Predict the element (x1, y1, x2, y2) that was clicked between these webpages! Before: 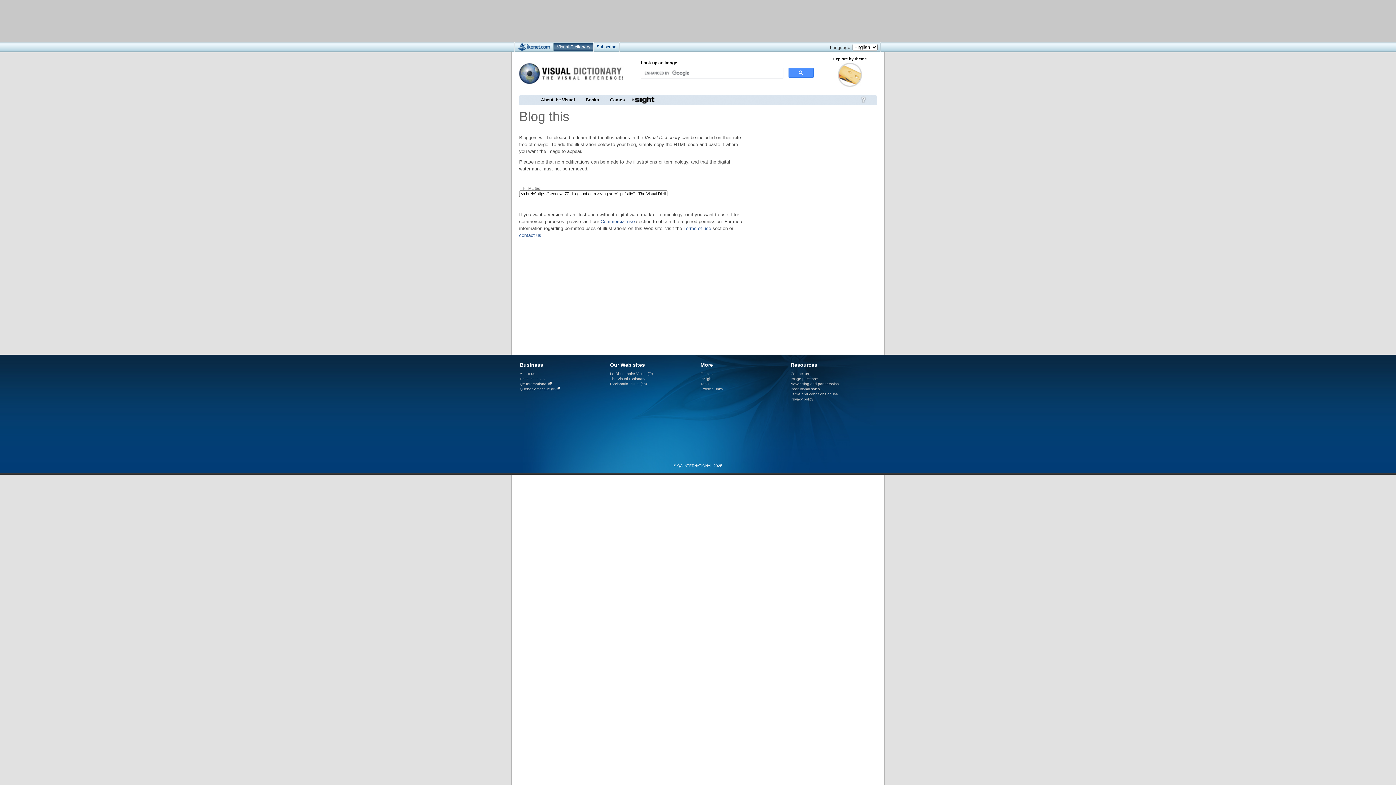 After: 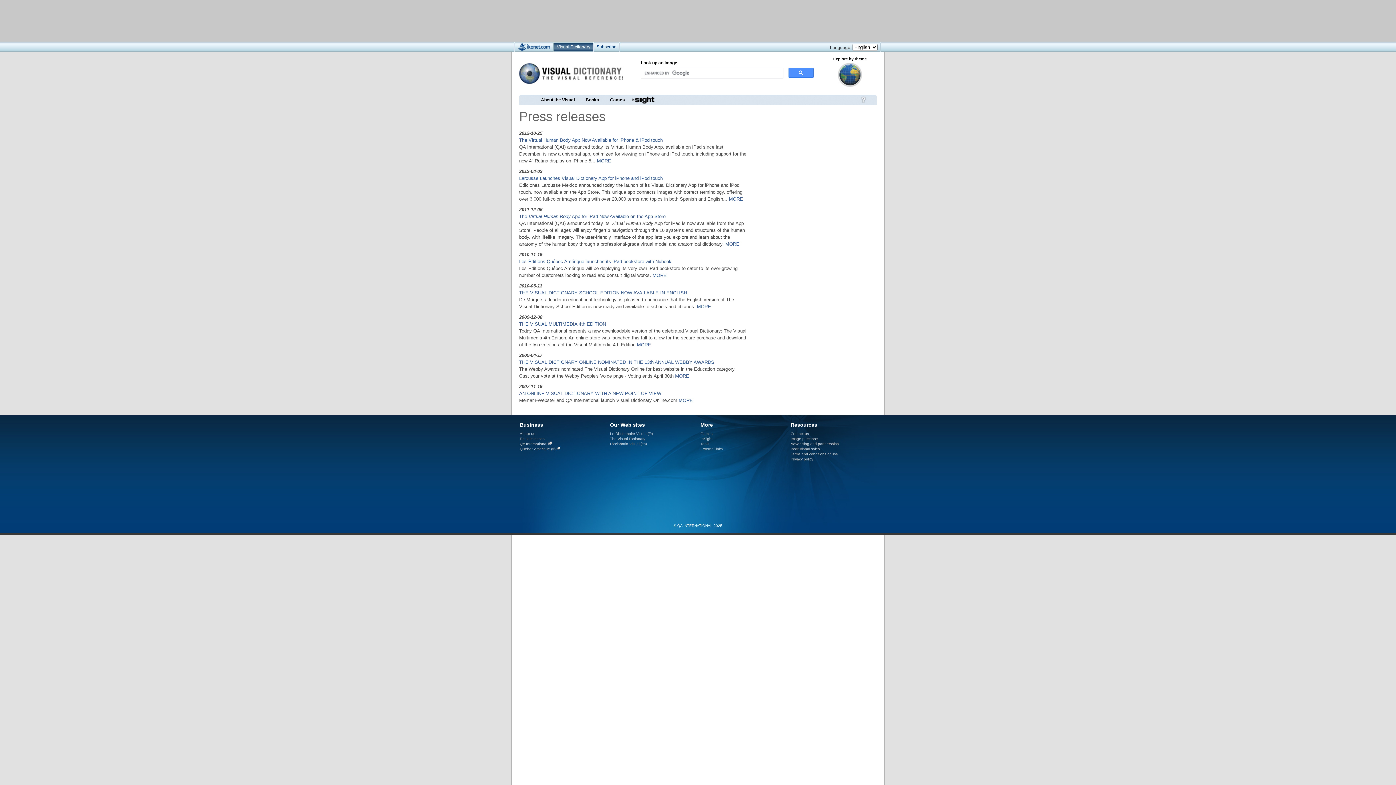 Action: bbox: (520, 377, 544, 381) label: Press releases